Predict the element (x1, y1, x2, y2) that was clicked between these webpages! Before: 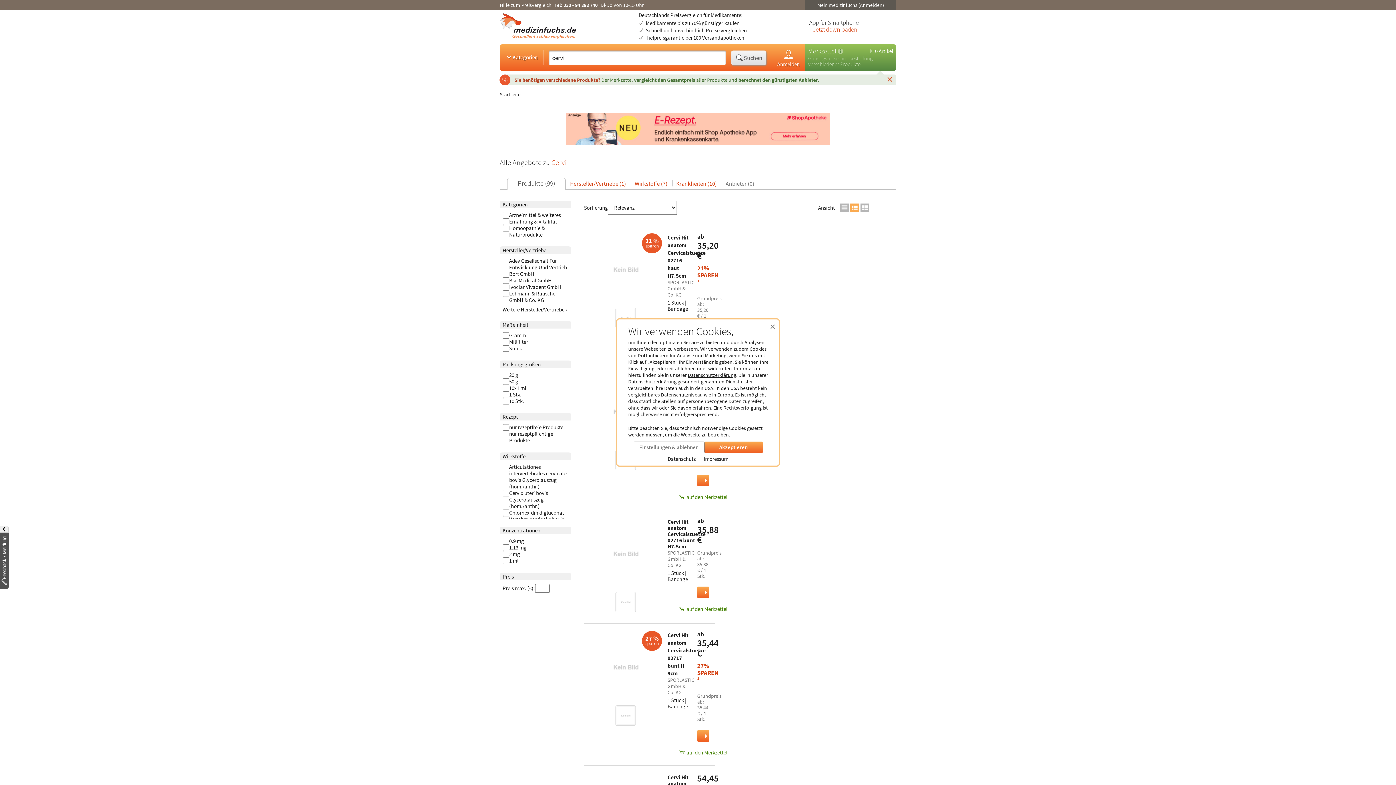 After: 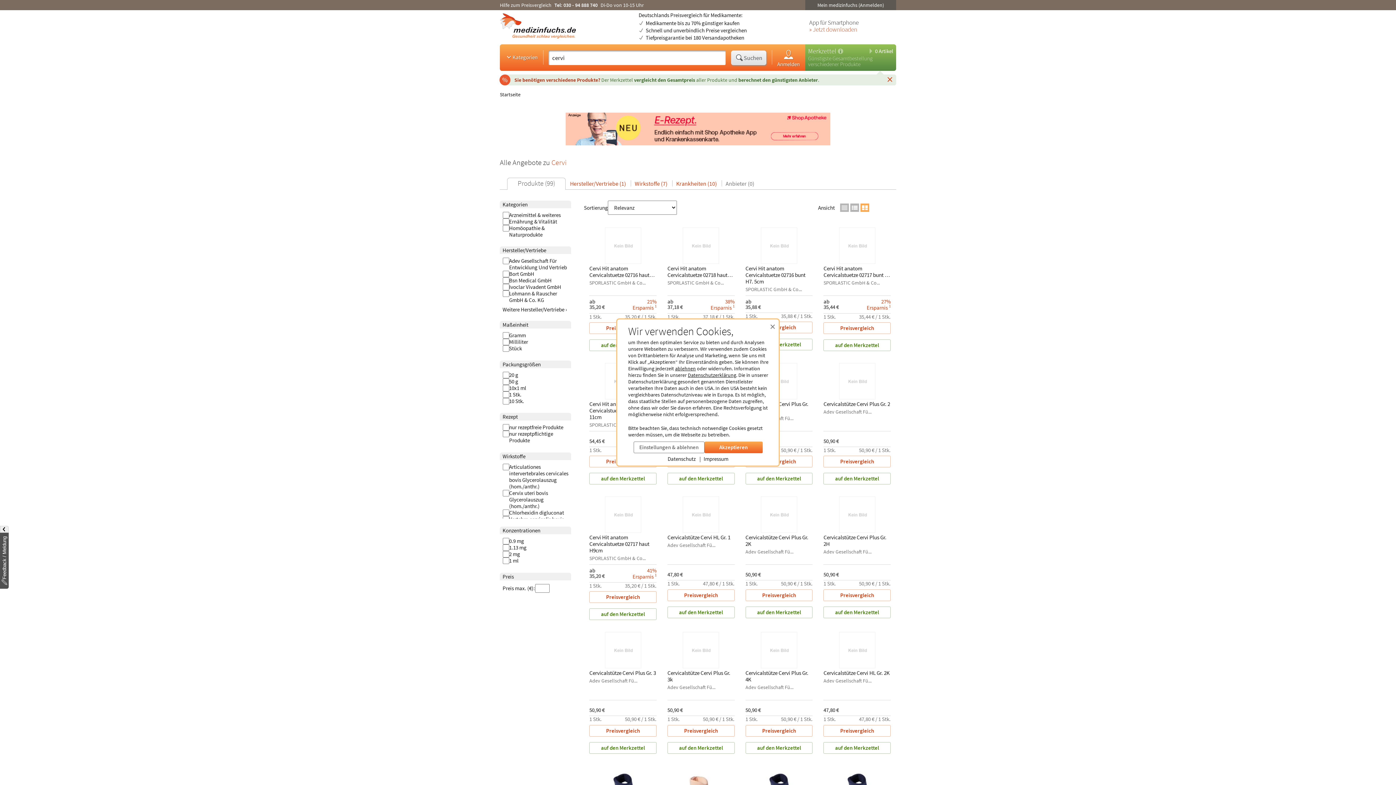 Action: bbox: (860, 203, 869, 211)